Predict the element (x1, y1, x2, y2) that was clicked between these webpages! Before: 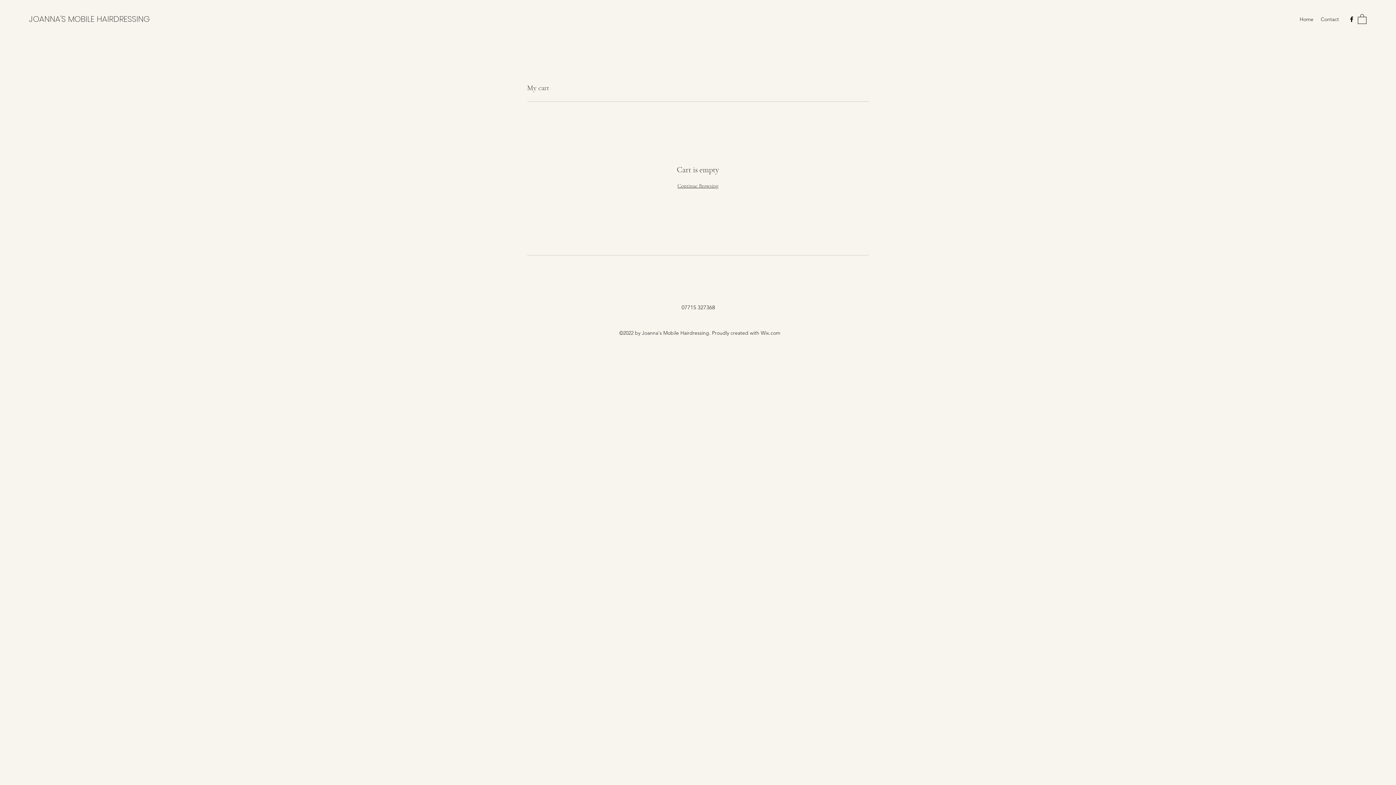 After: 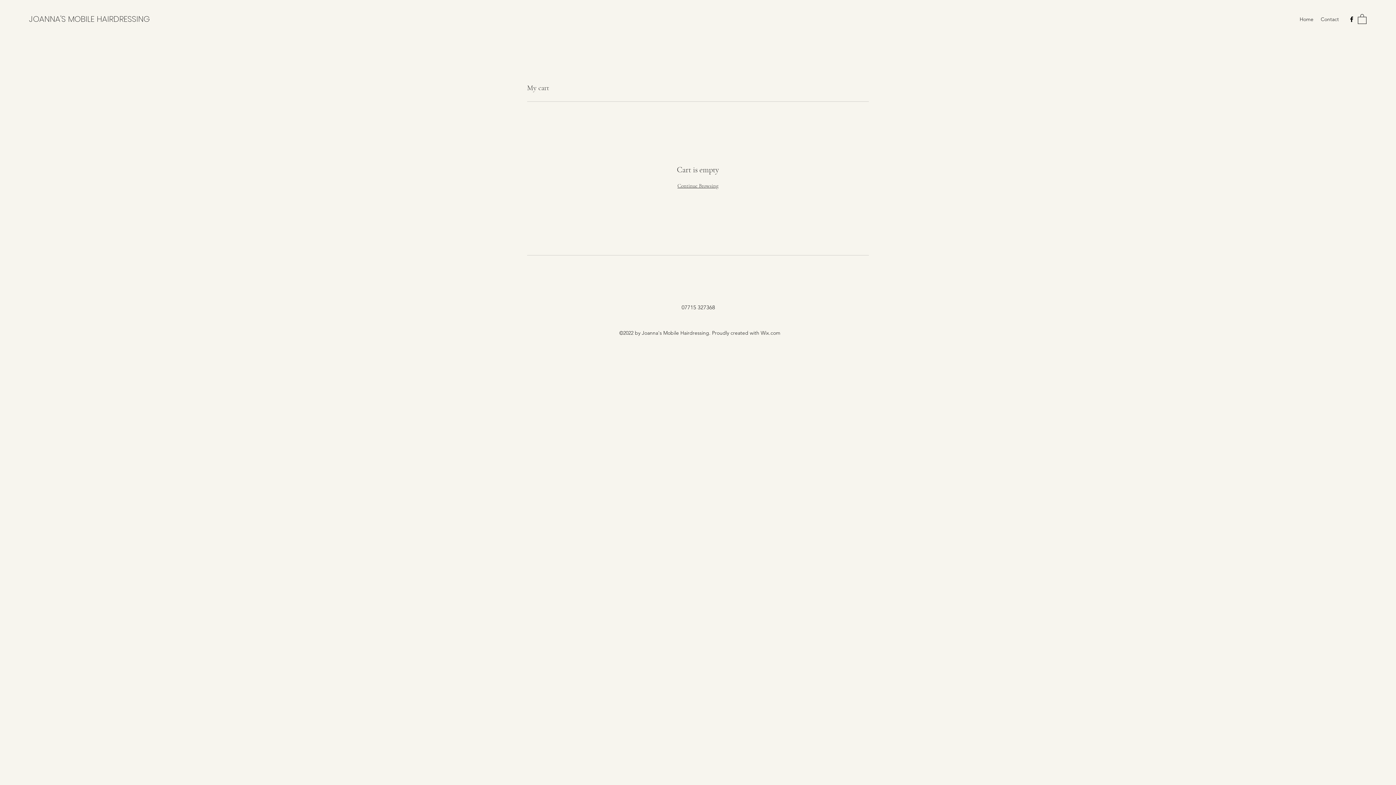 Action: bbox: (1358, 13, 1366, 23)